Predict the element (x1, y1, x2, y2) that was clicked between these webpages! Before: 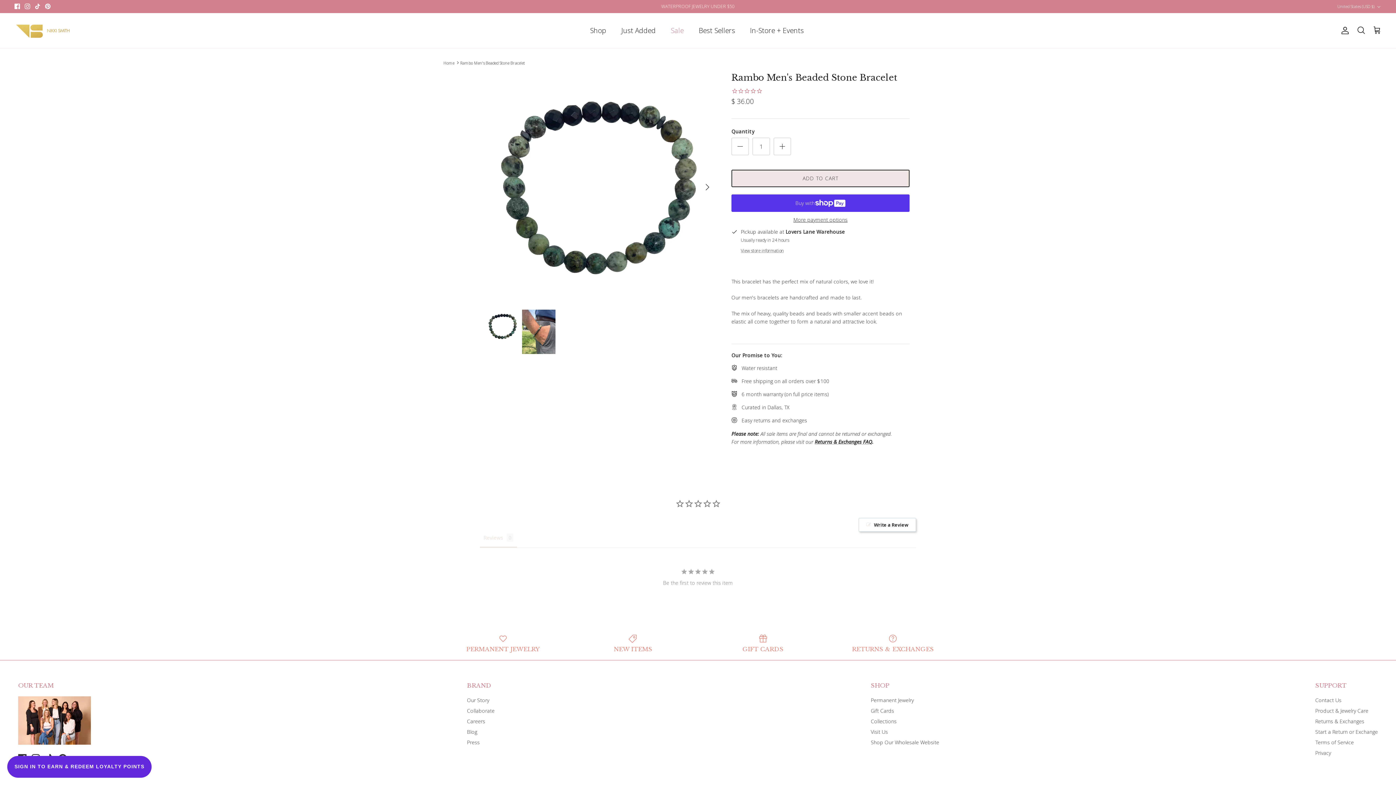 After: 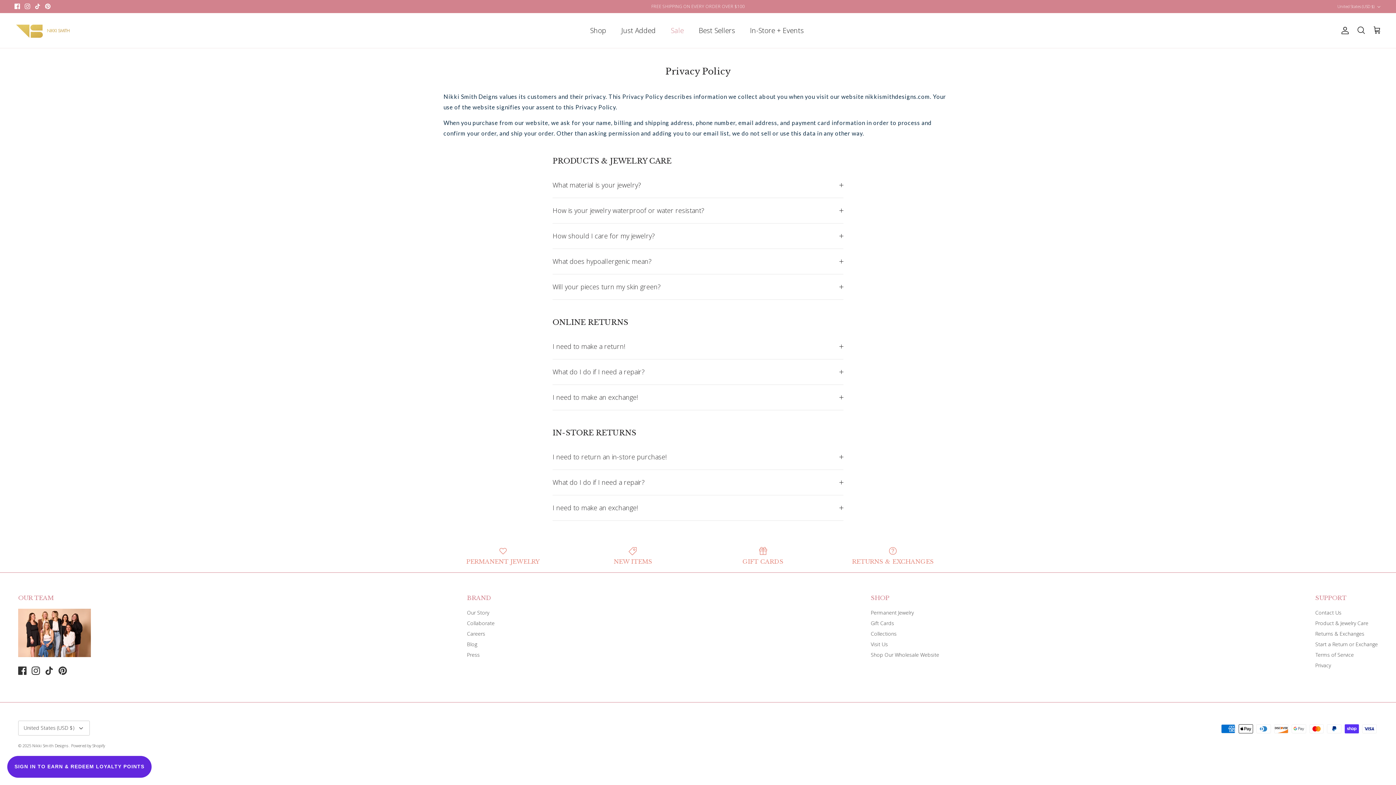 Action: label: Privacy bbox: (1315, 749, 1331, 755)